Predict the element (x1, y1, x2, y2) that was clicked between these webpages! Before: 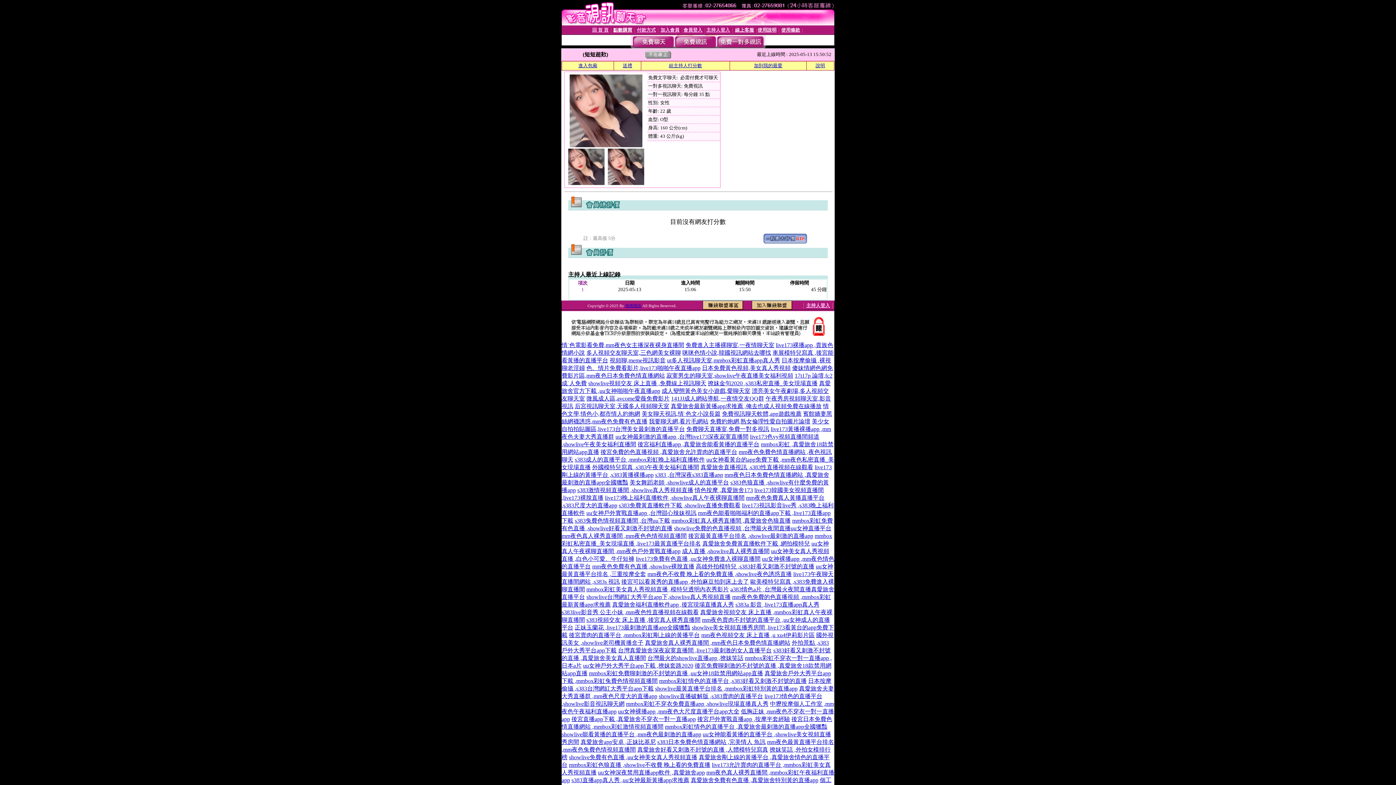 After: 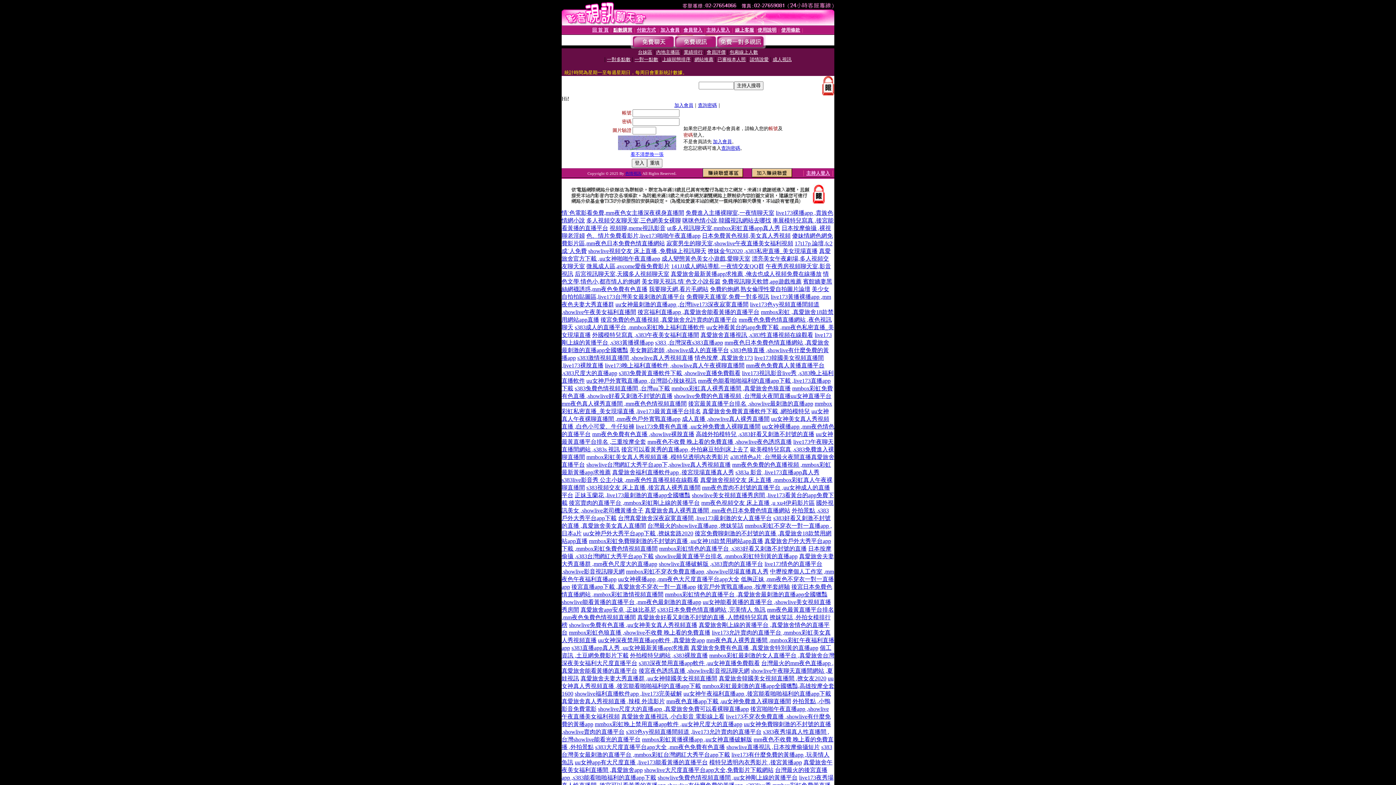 Action: bbox: (735, 27, 754, 32) label: 線上客服